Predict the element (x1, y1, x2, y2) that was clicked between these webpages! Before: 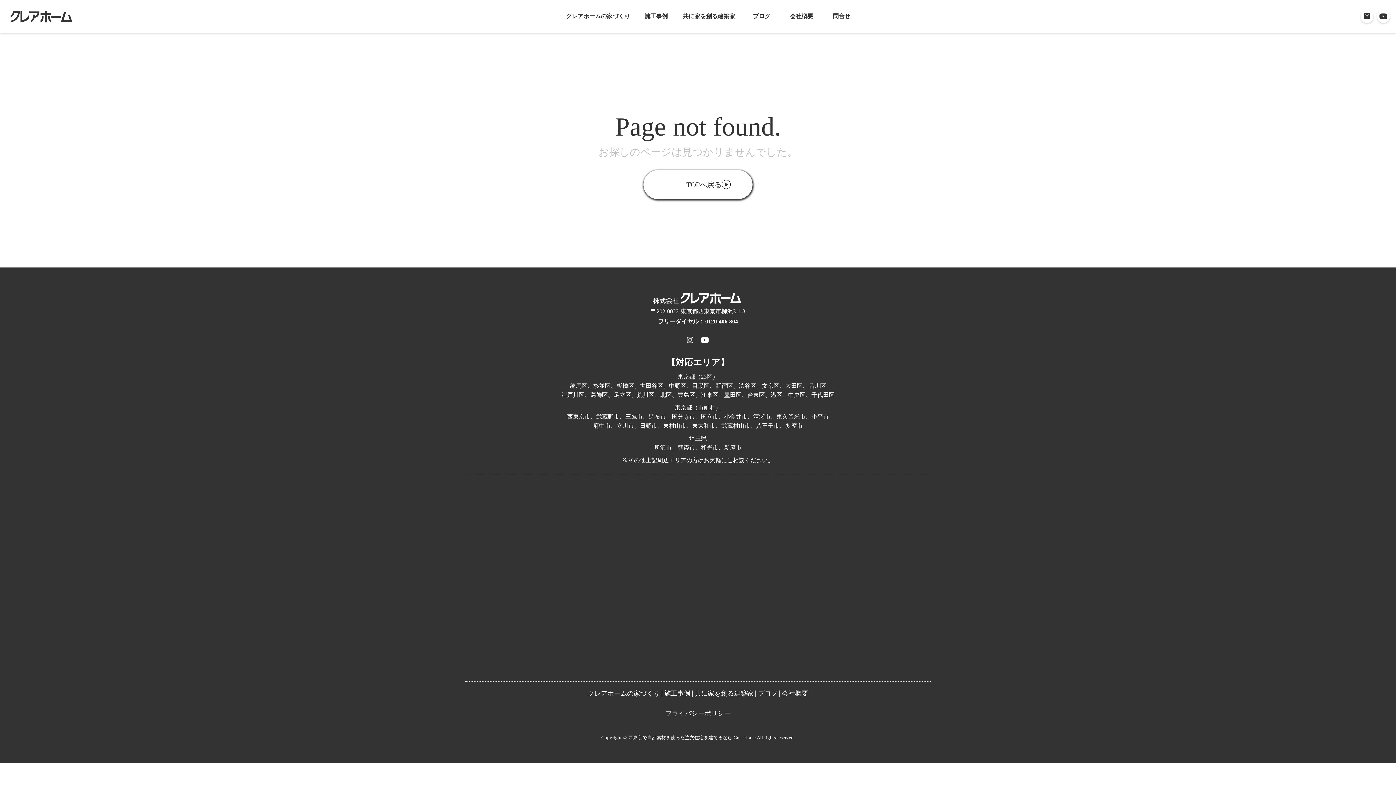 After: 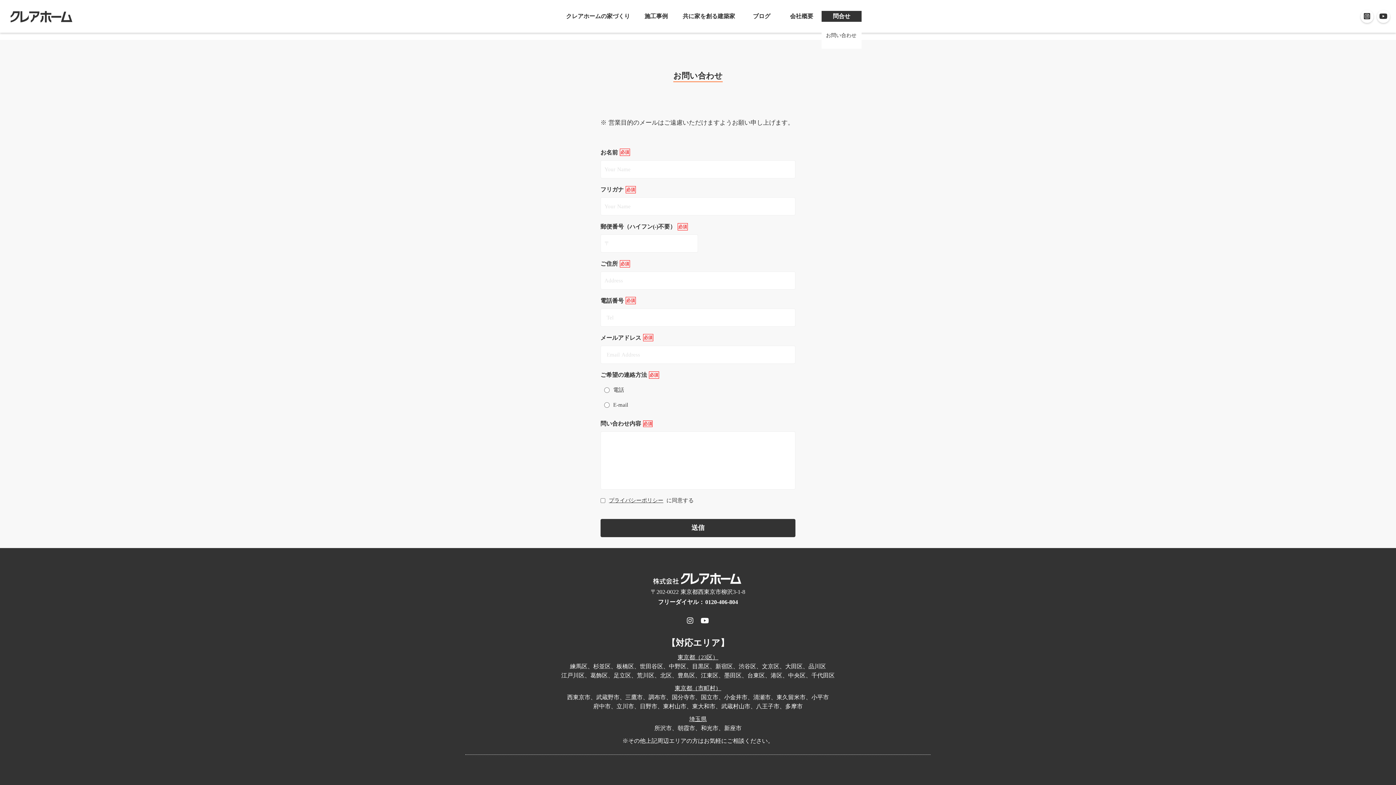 Action: label: 問合せ bbox: (833, 13, 850, 19)